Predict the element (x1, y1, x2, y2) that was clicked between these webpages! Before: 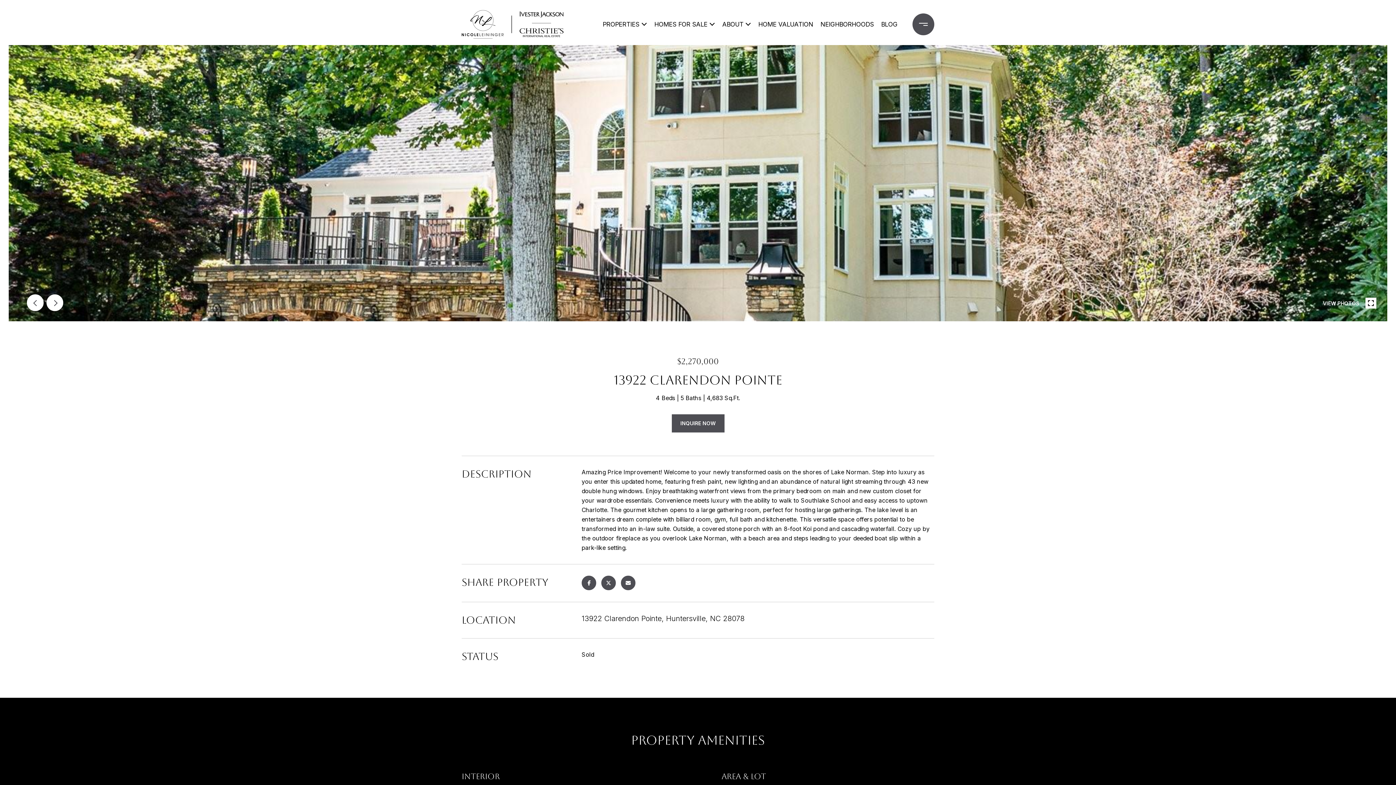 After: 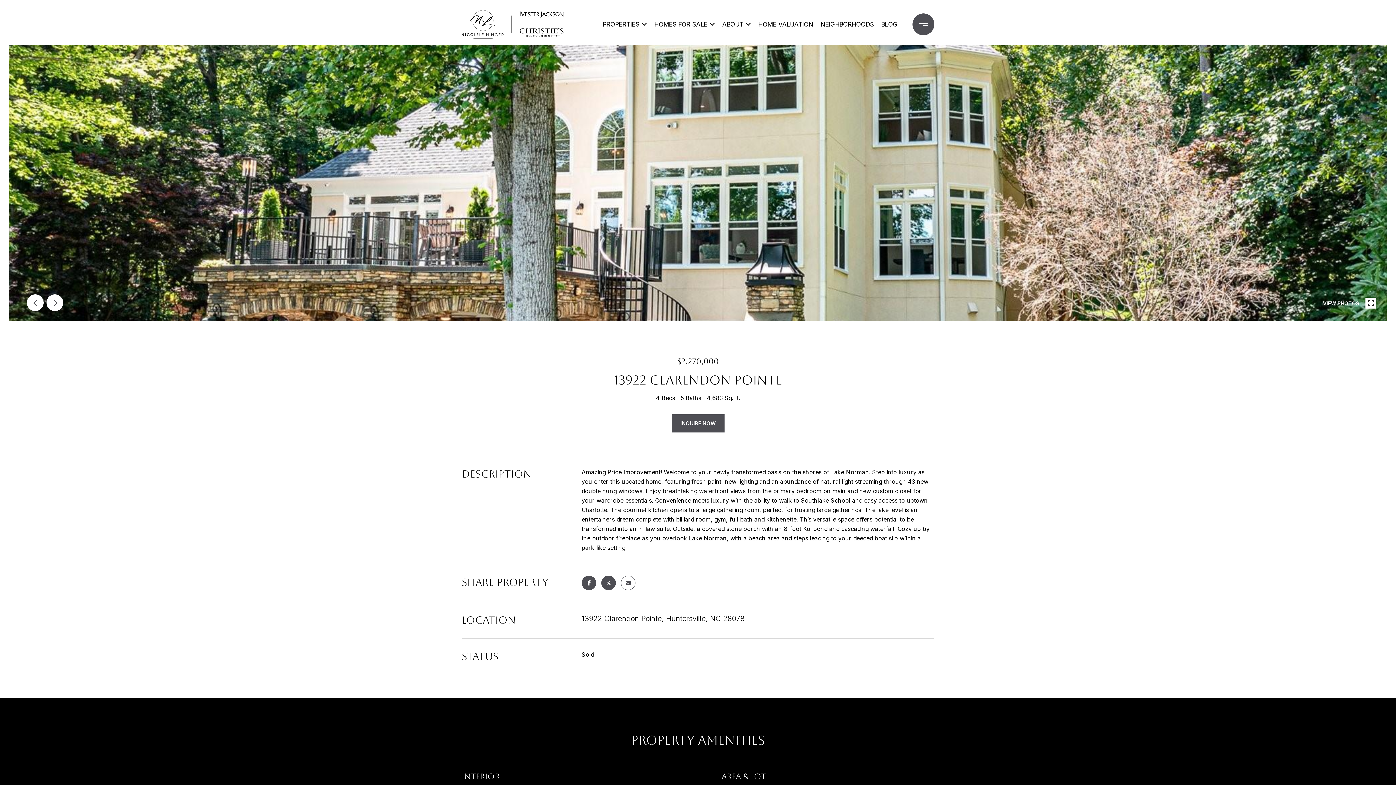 Action: bbox: (621, 576, 635, 590)